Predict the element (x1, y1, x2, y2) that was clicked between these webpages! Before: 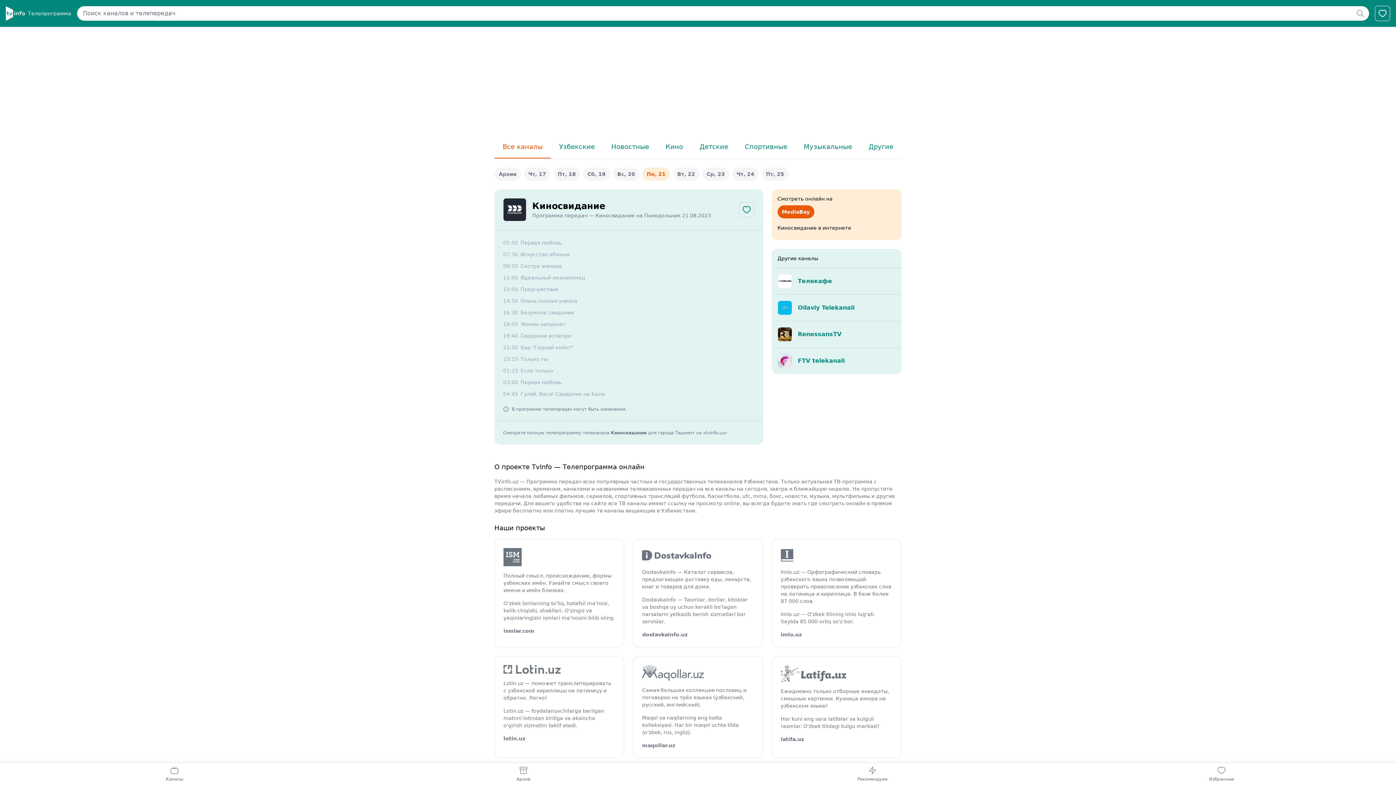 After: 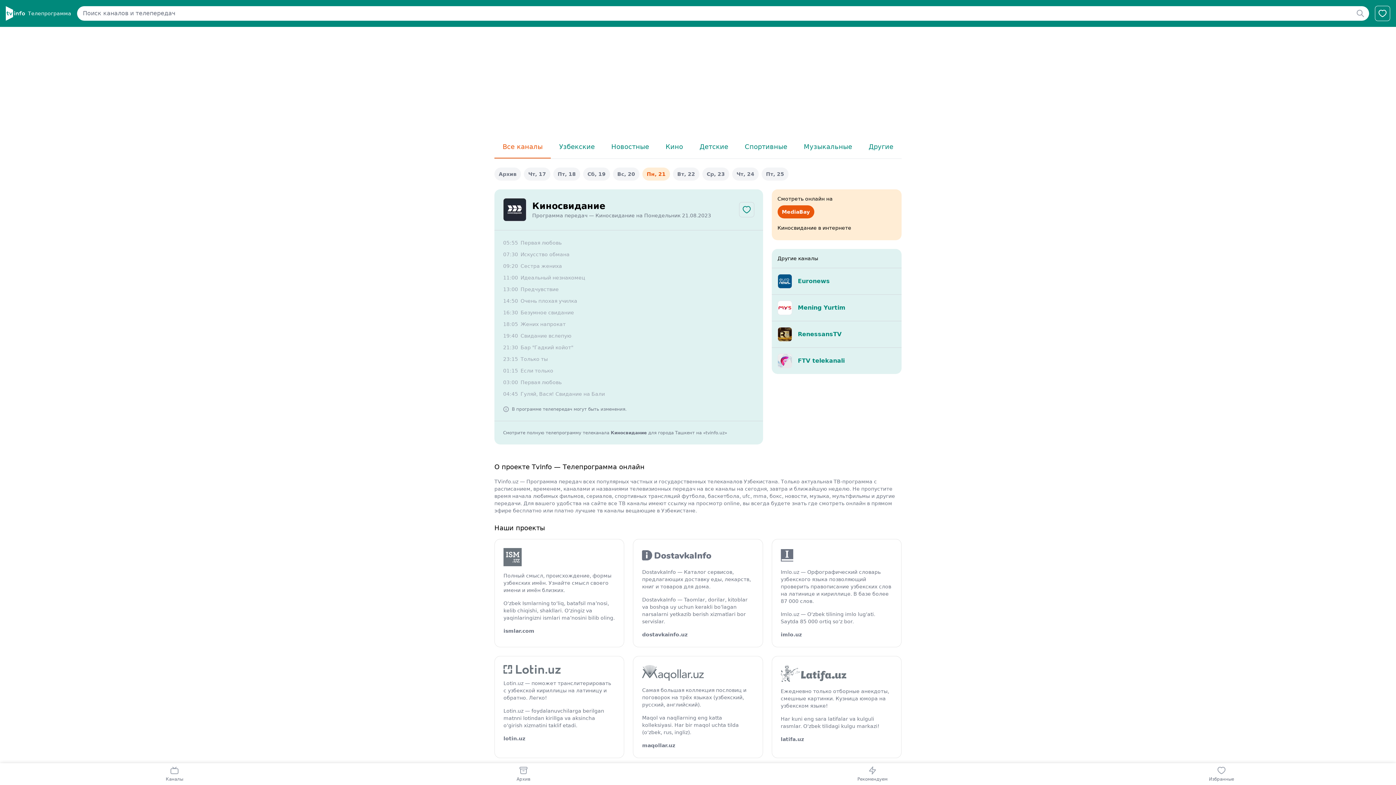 Action: label: Пн, 21 bbox: (642, 167, 670, 180)